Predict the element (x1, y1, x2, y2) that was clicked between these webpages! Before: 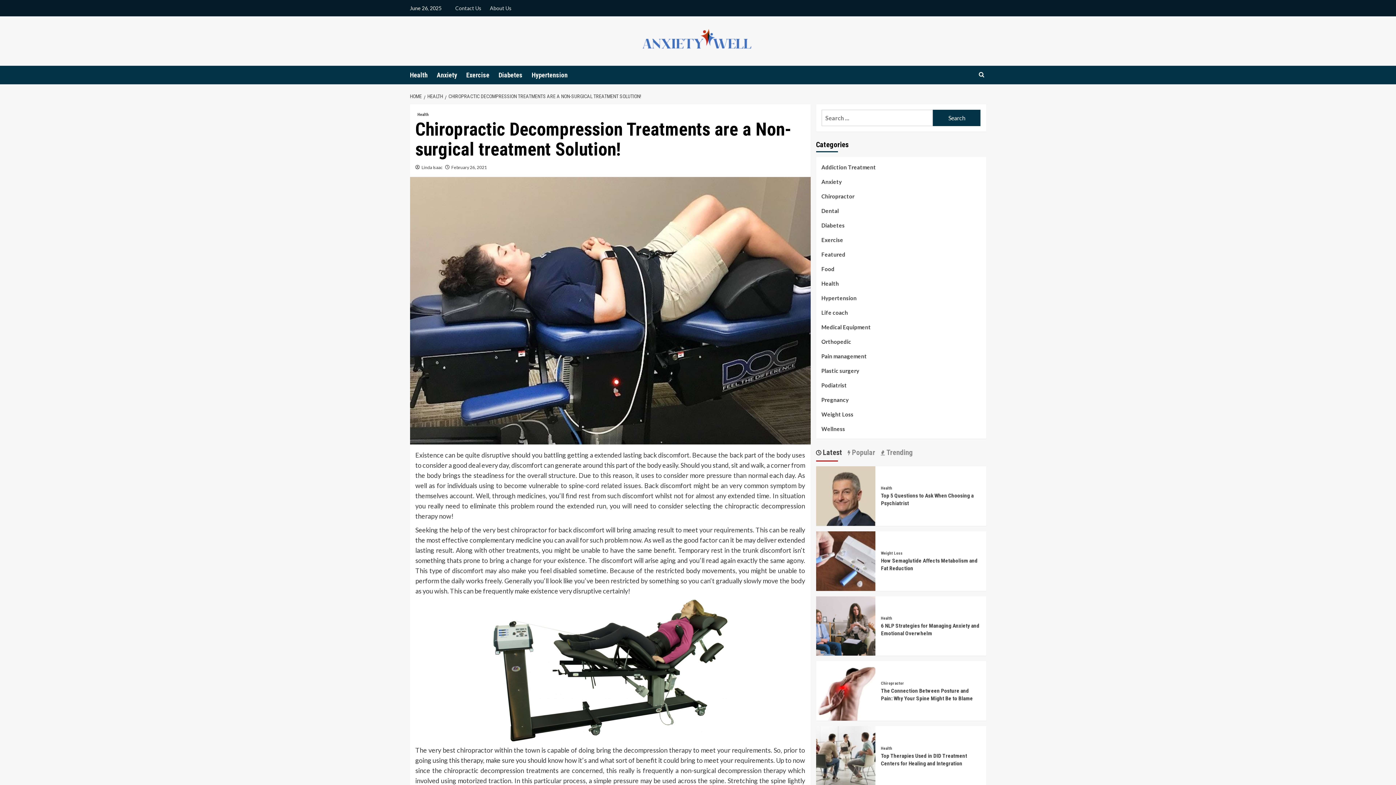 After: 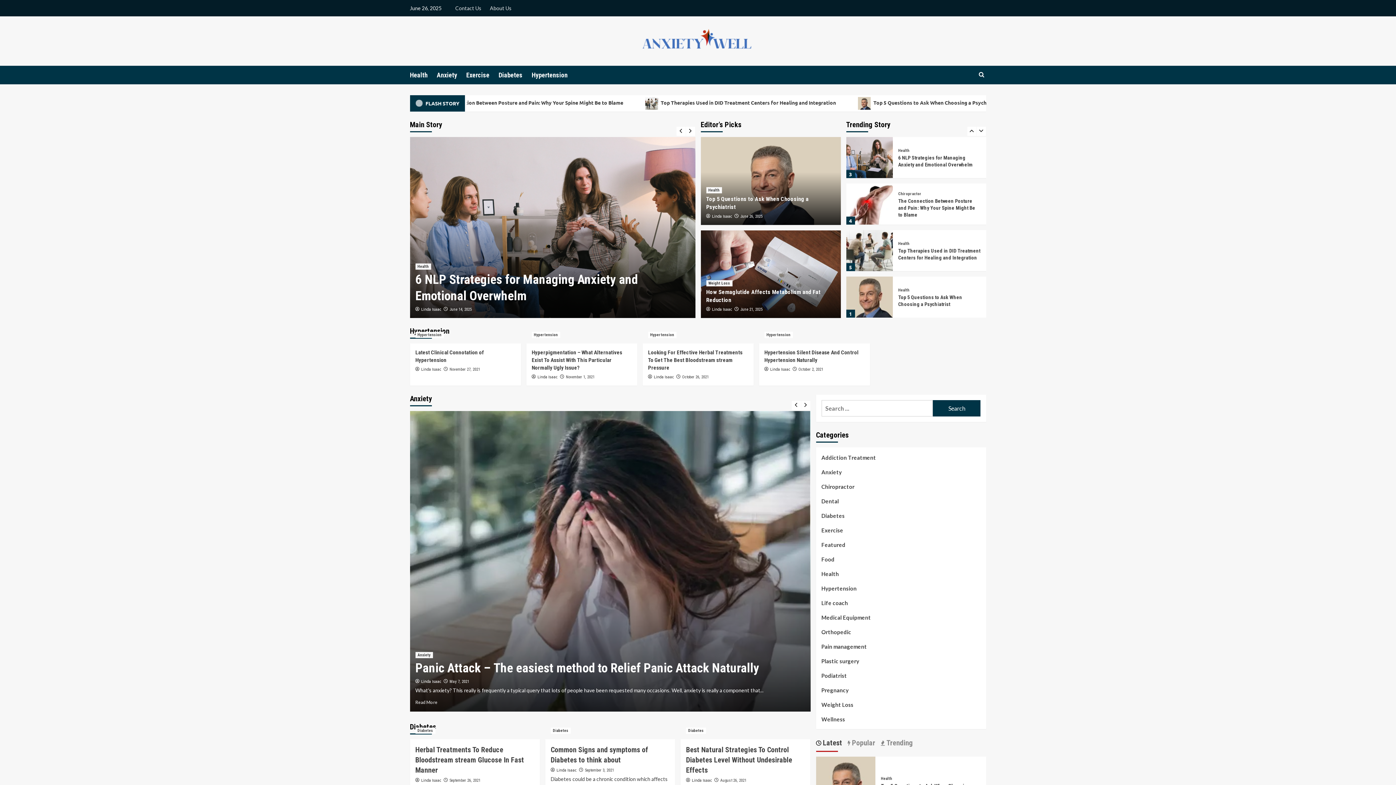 Action: label: HOME bbox: (410, 93, 423, 99)